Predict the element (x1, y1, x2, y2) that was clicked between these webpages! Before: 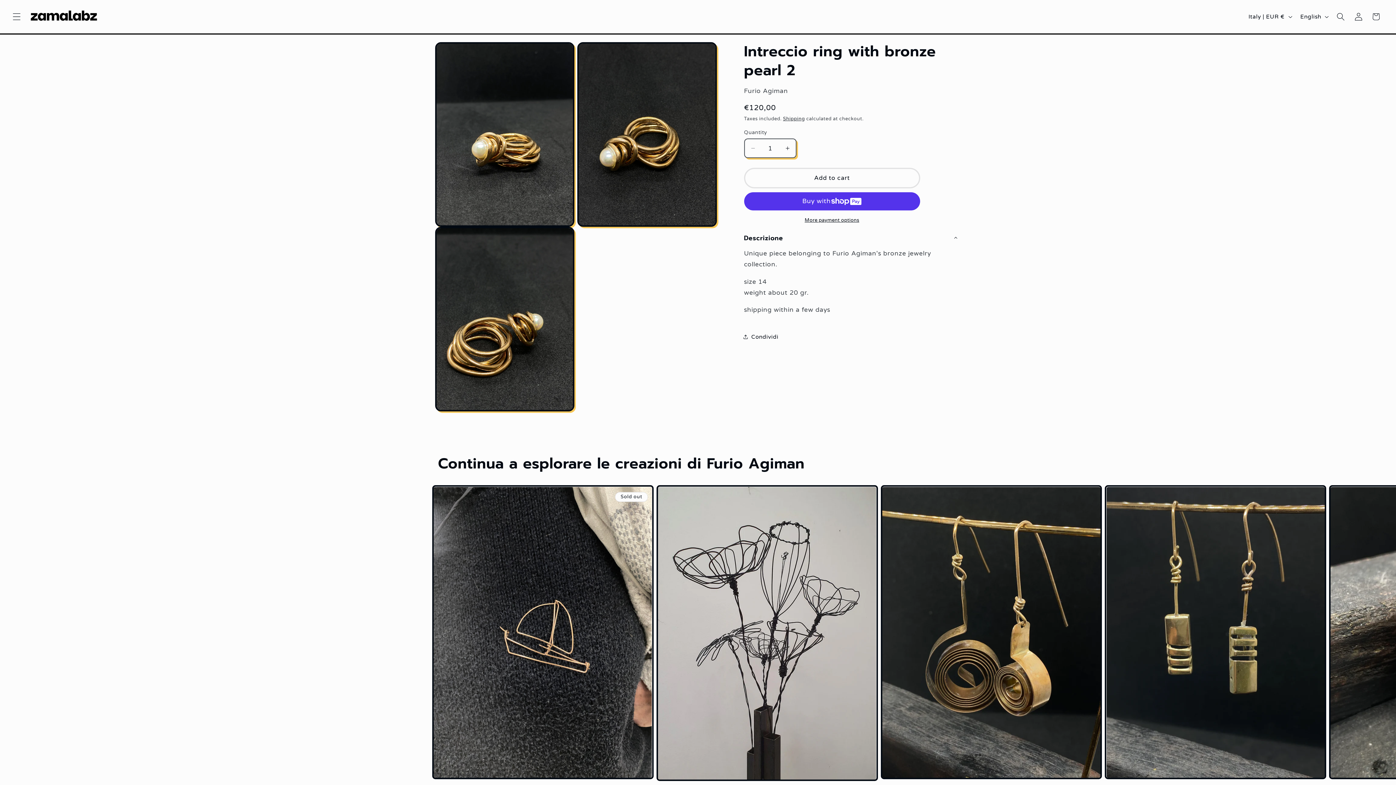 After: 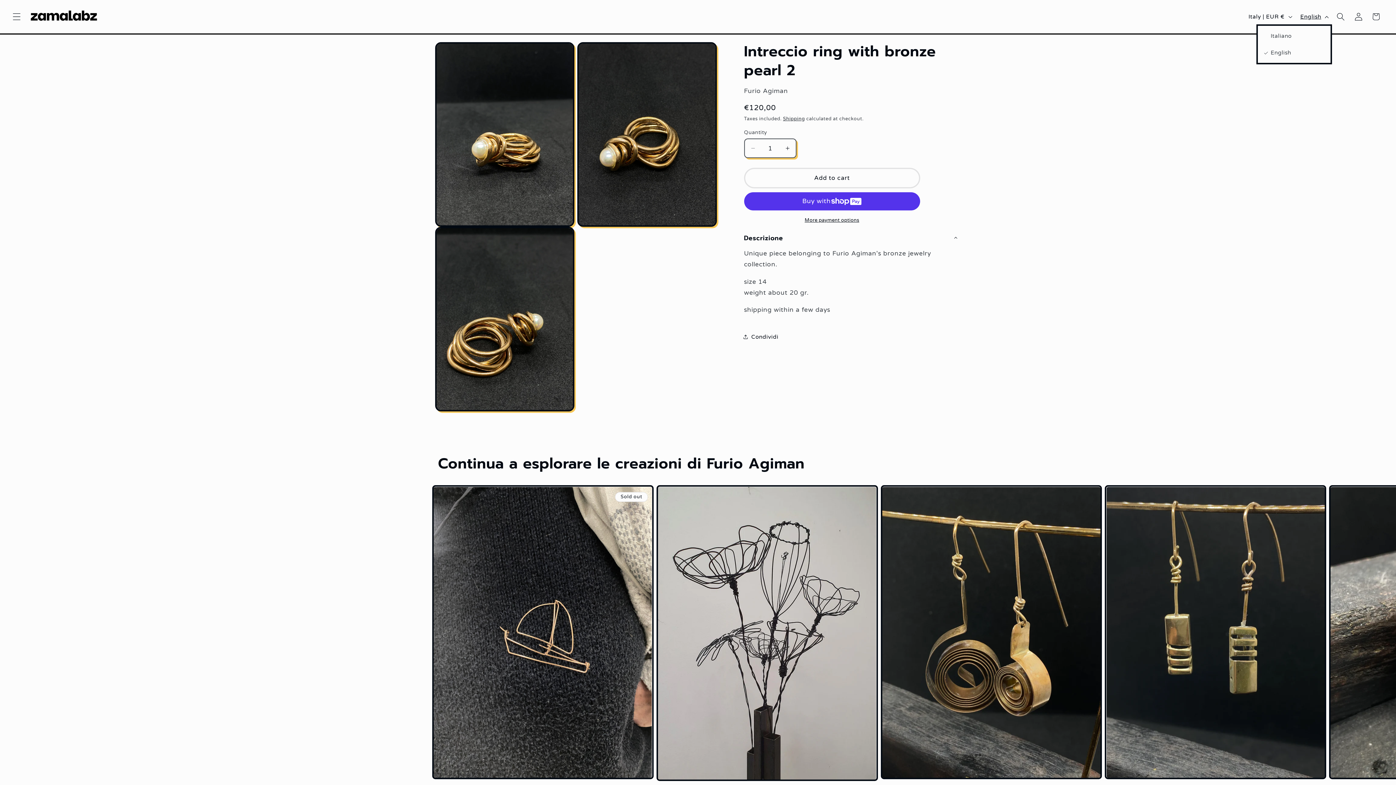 Action: label: English bbox: (1295, 9, 1332, 24)